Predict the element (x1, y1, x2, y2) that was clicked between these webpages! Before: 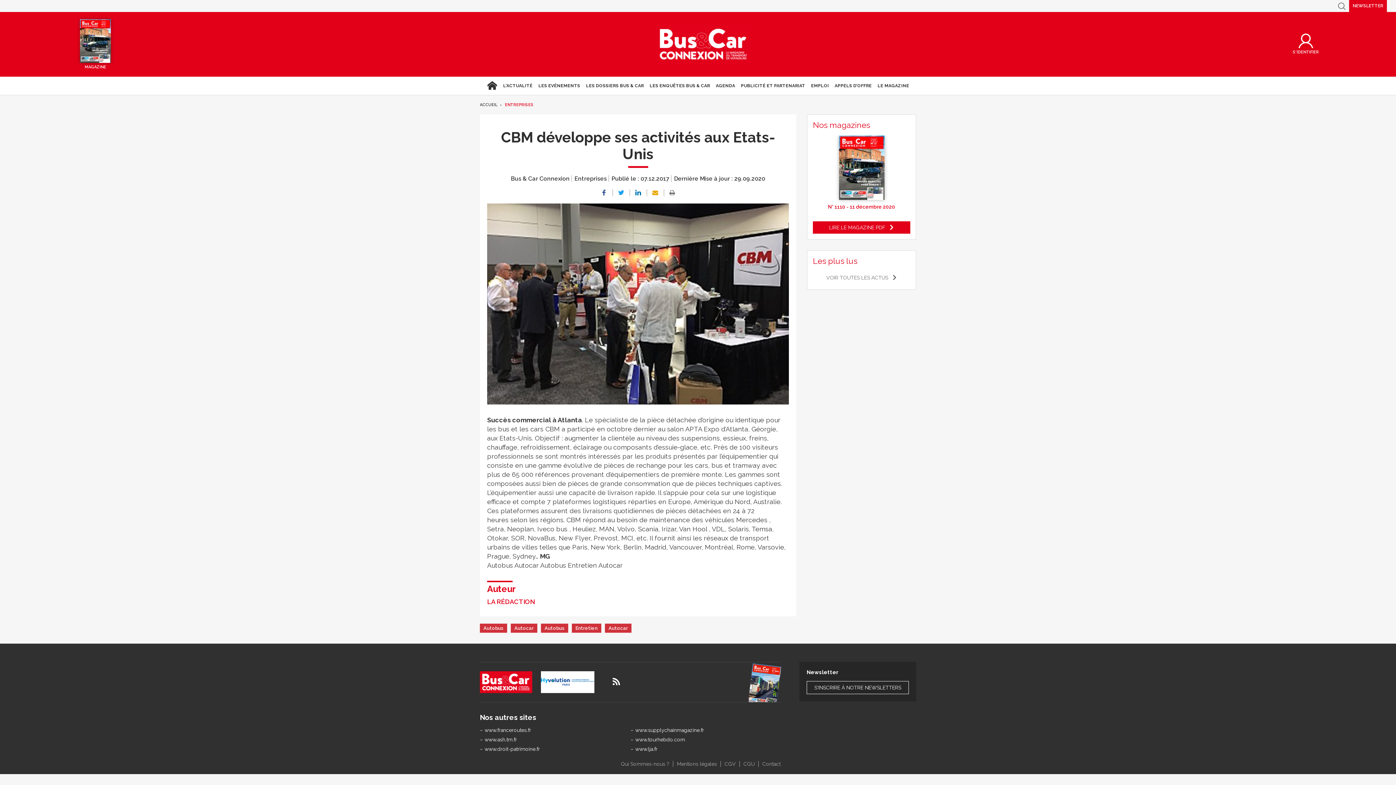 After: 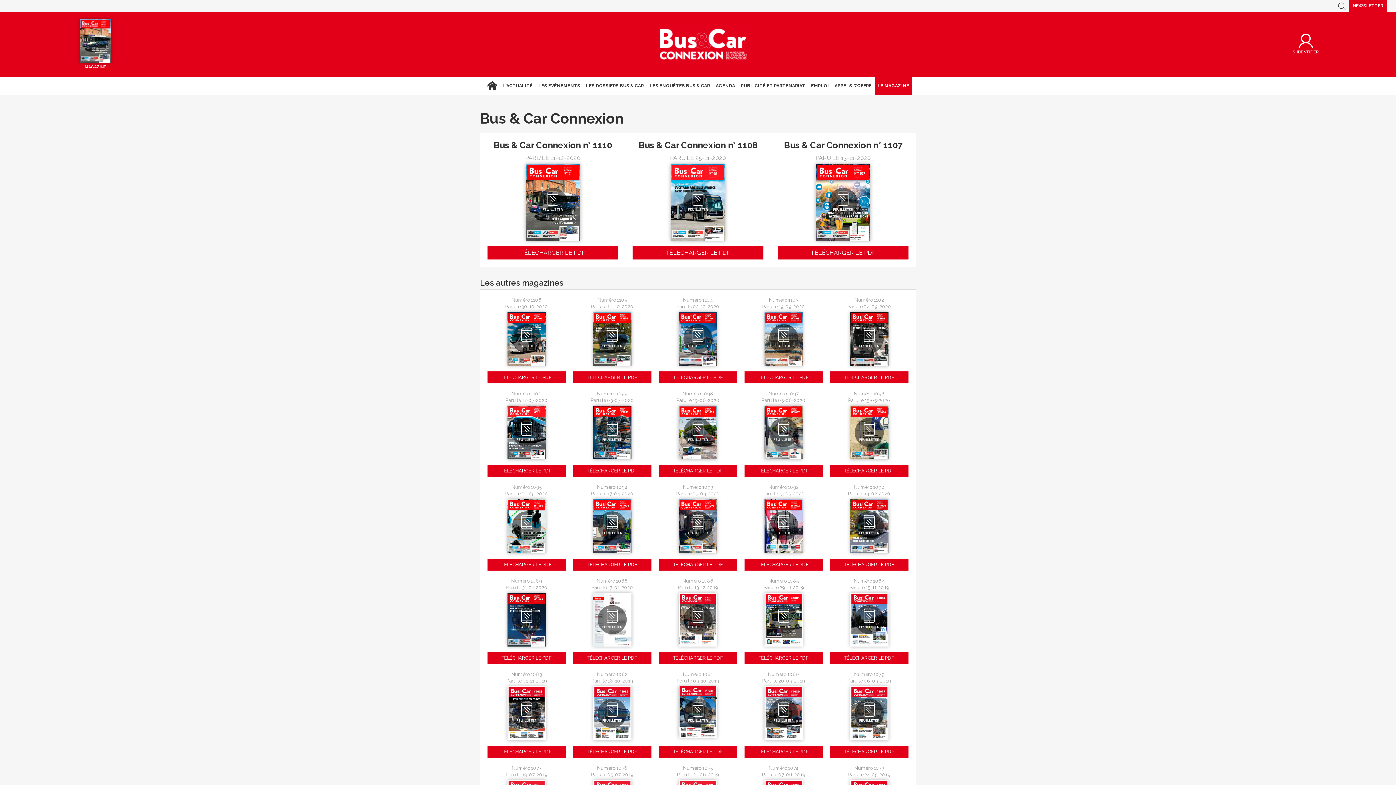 Action: bbox: (874, 76, 912, 94) label: LE MAGAZINE